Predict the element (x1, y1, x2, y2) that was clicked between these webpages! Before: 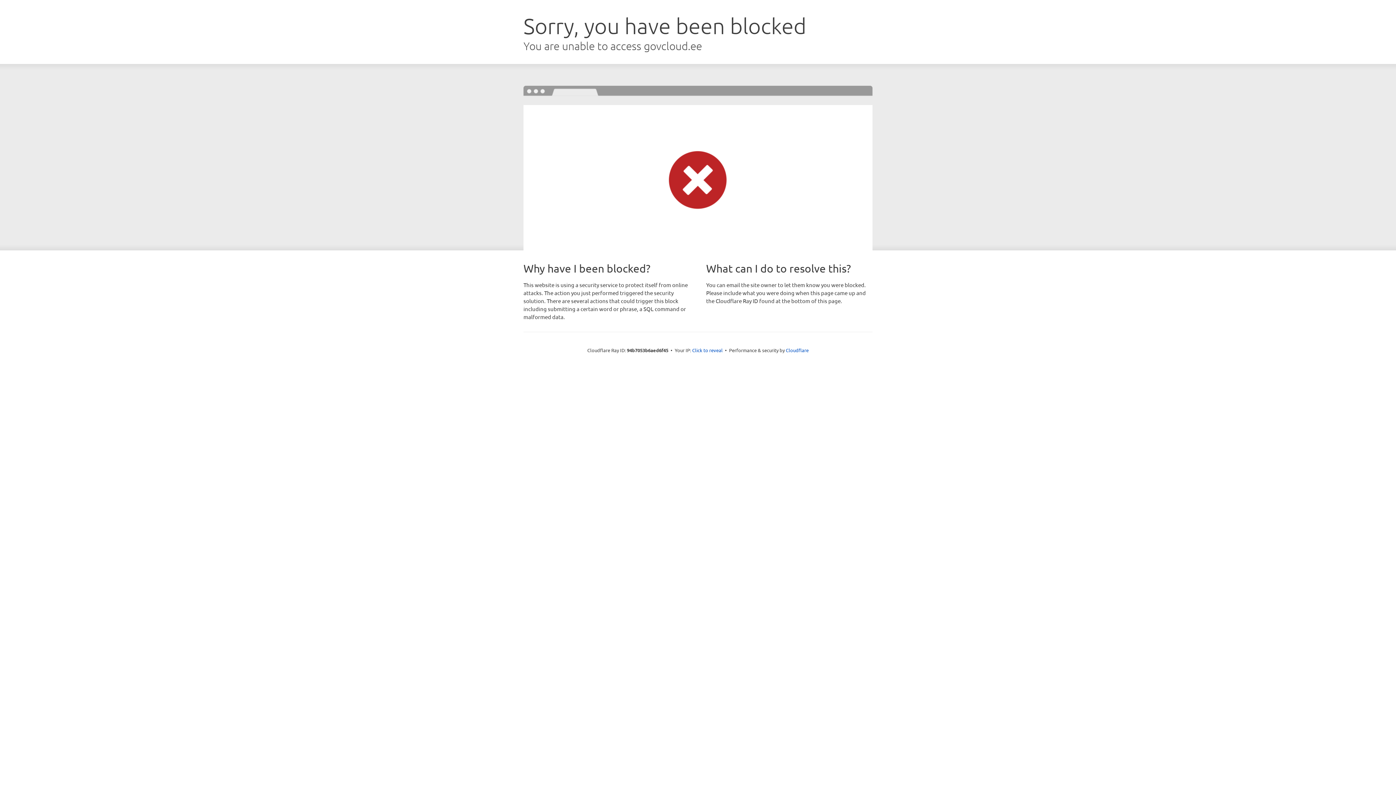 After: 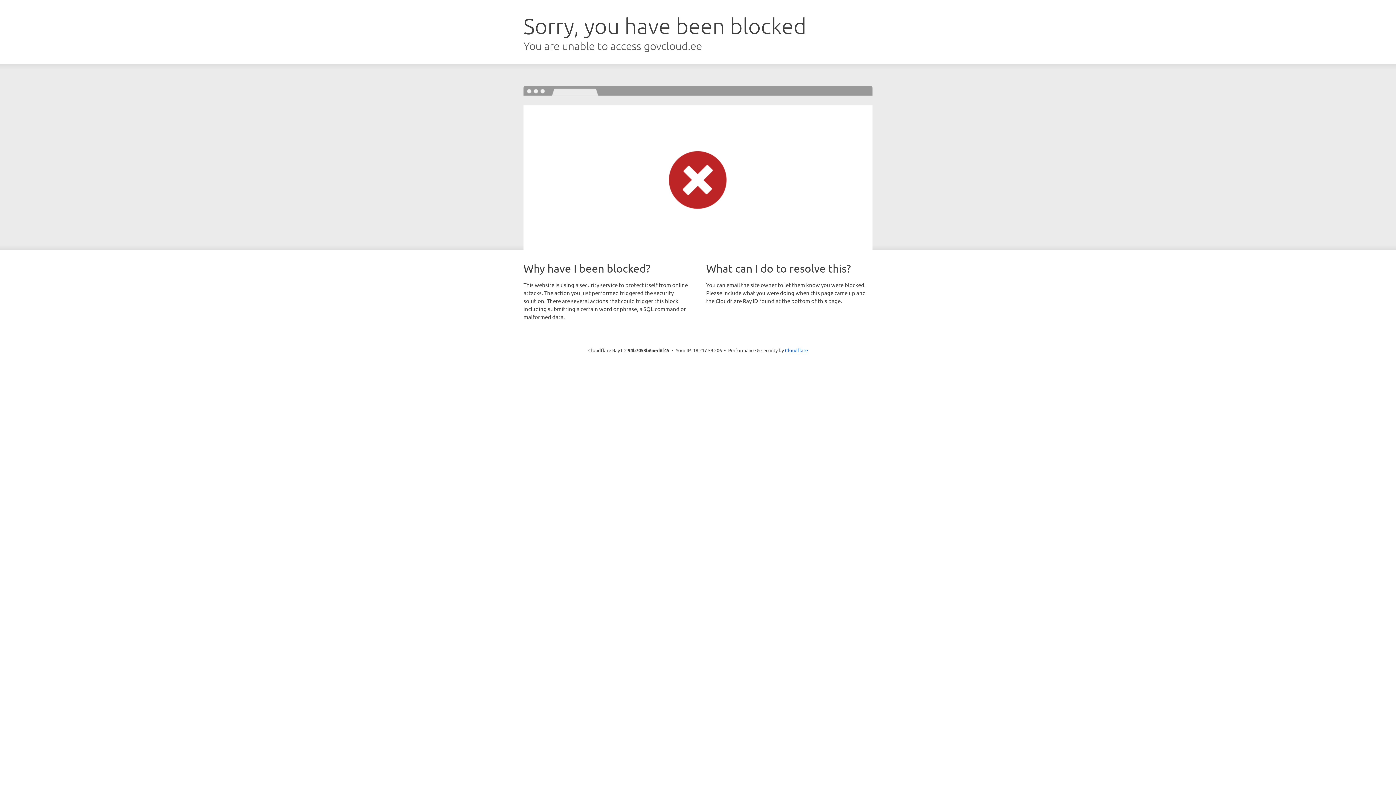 Action: bbox: (692, 346, 722, 353) label: Click to reveal